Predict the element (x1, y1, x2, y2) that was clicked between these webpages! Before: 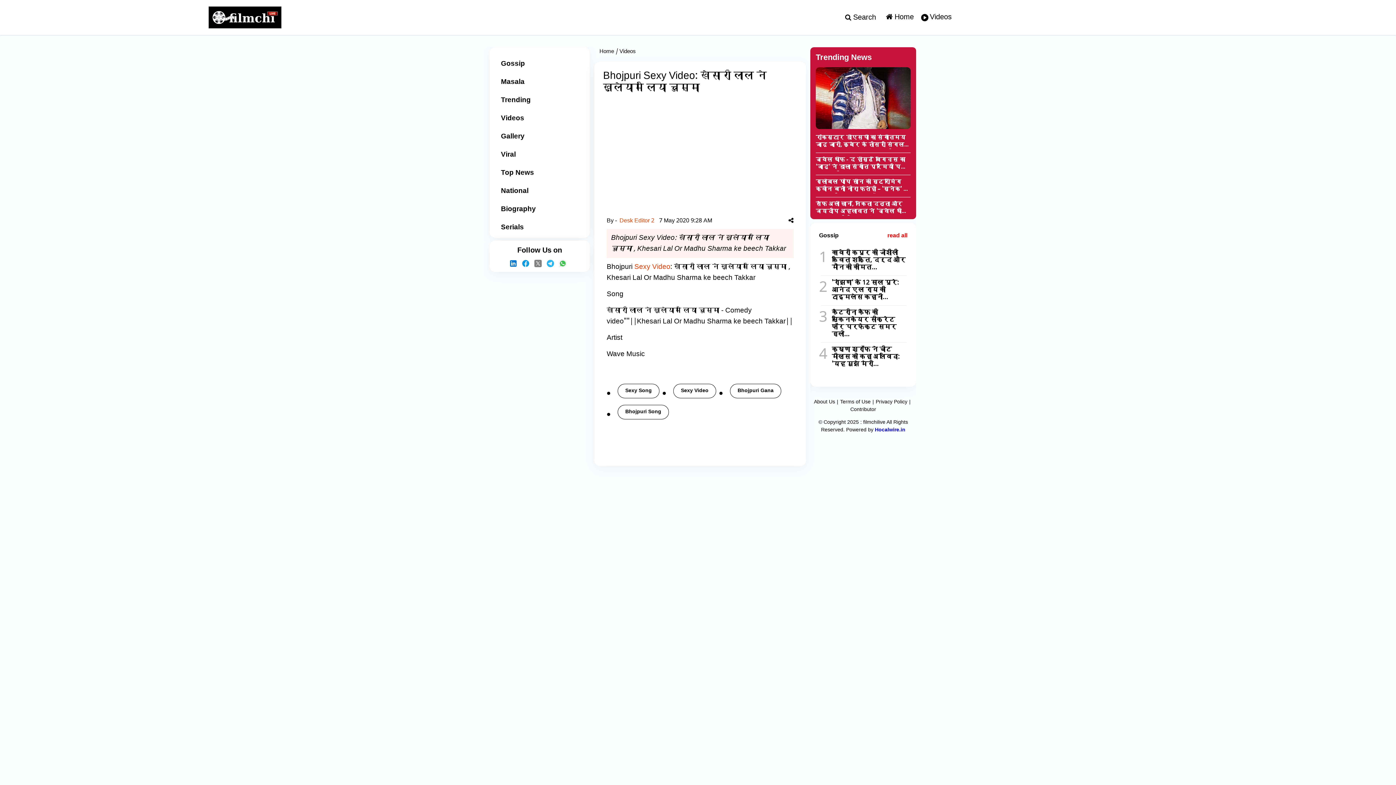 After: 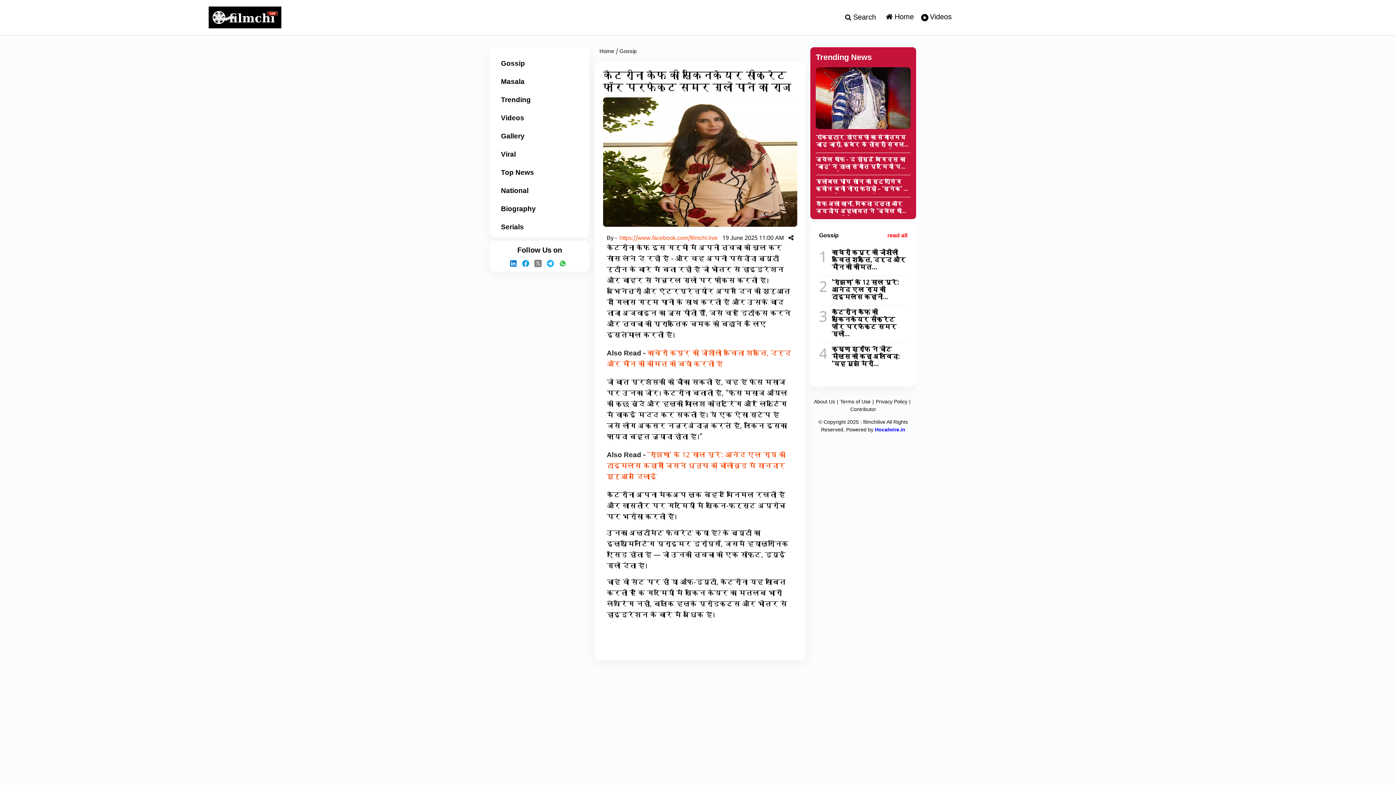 Action: label: कैटरीना कैफ की स्किनकेयर सीक्रेट फॉर परफेक्ट समर ग्लो... bbox: (832, 309, 896, 338)